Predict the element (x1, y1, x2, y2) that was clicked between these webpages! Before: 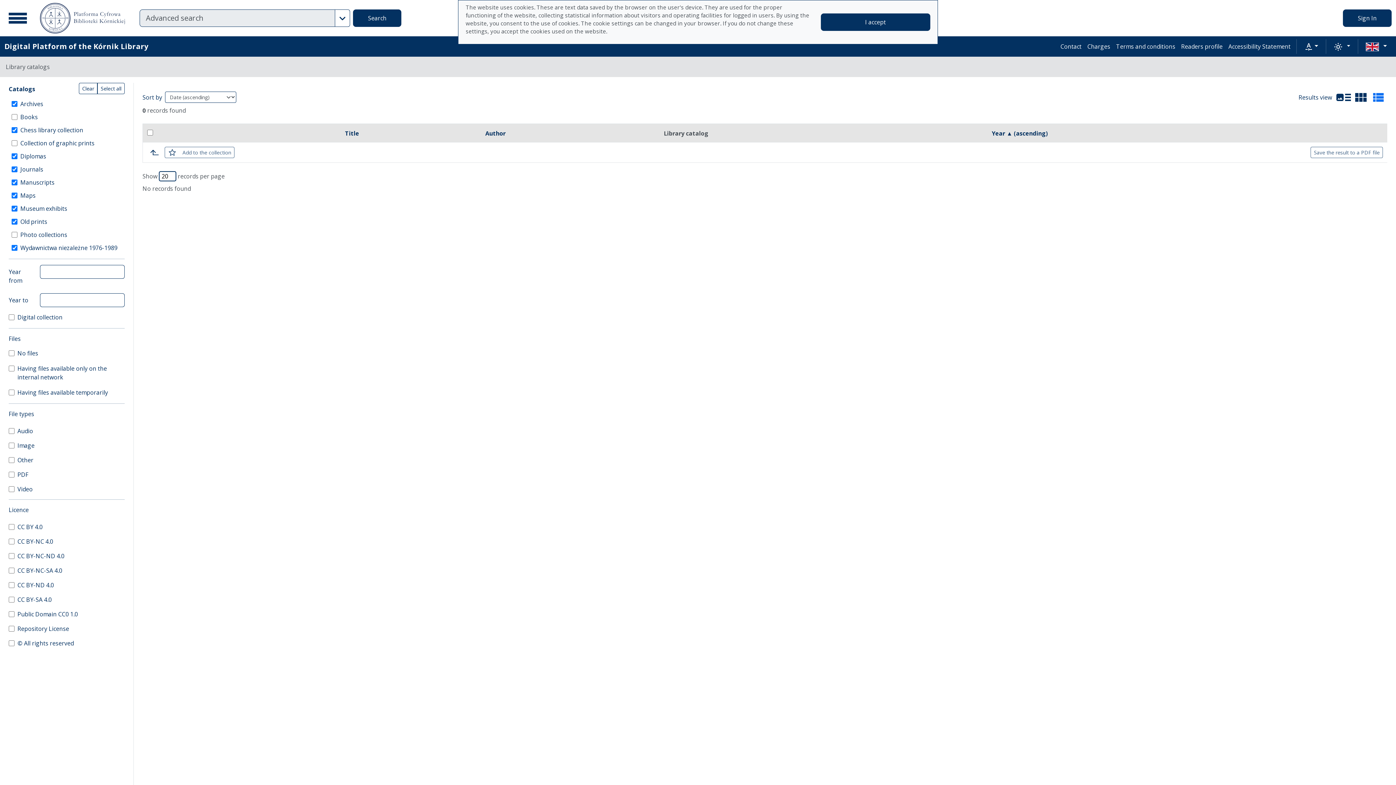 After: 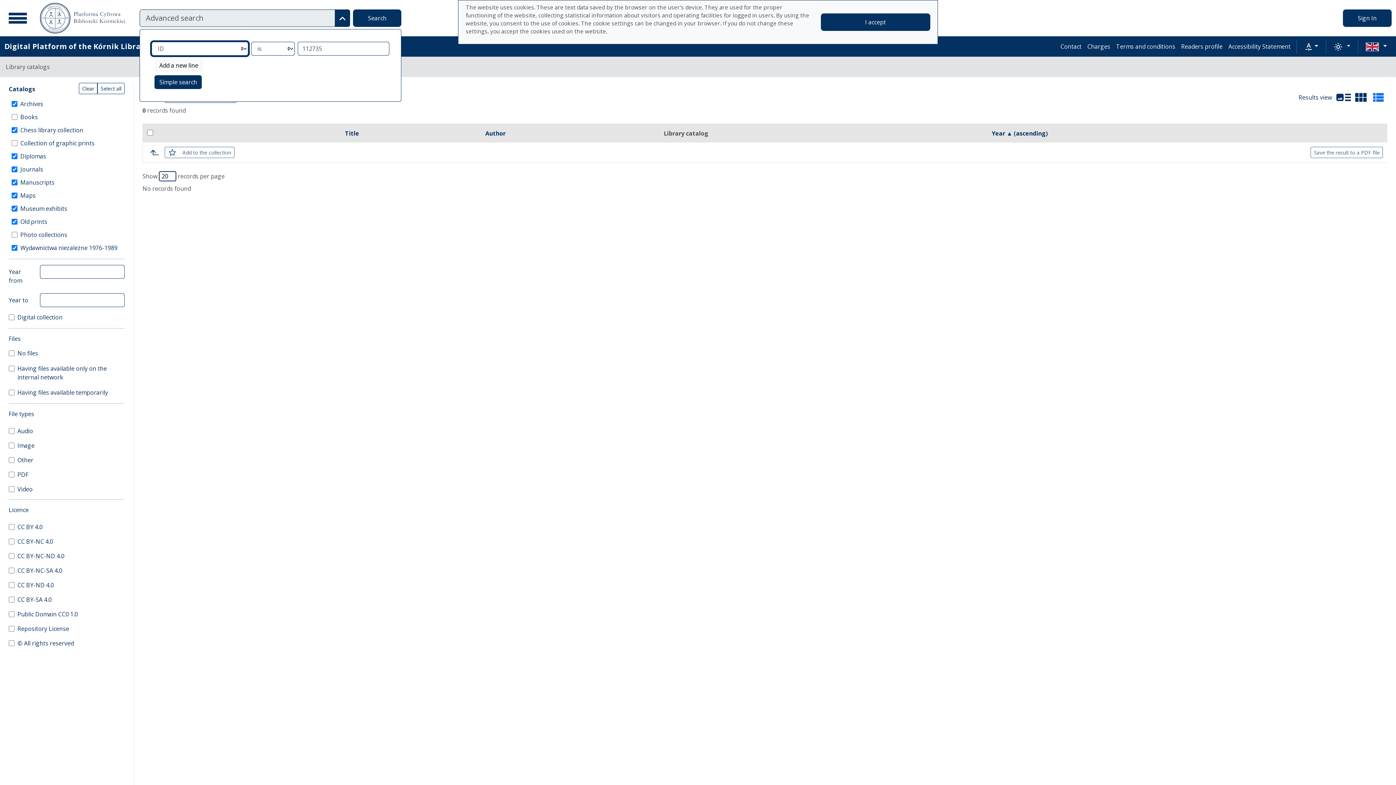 Action: bbox: (335, 9, 350, 26) label: Advanced search